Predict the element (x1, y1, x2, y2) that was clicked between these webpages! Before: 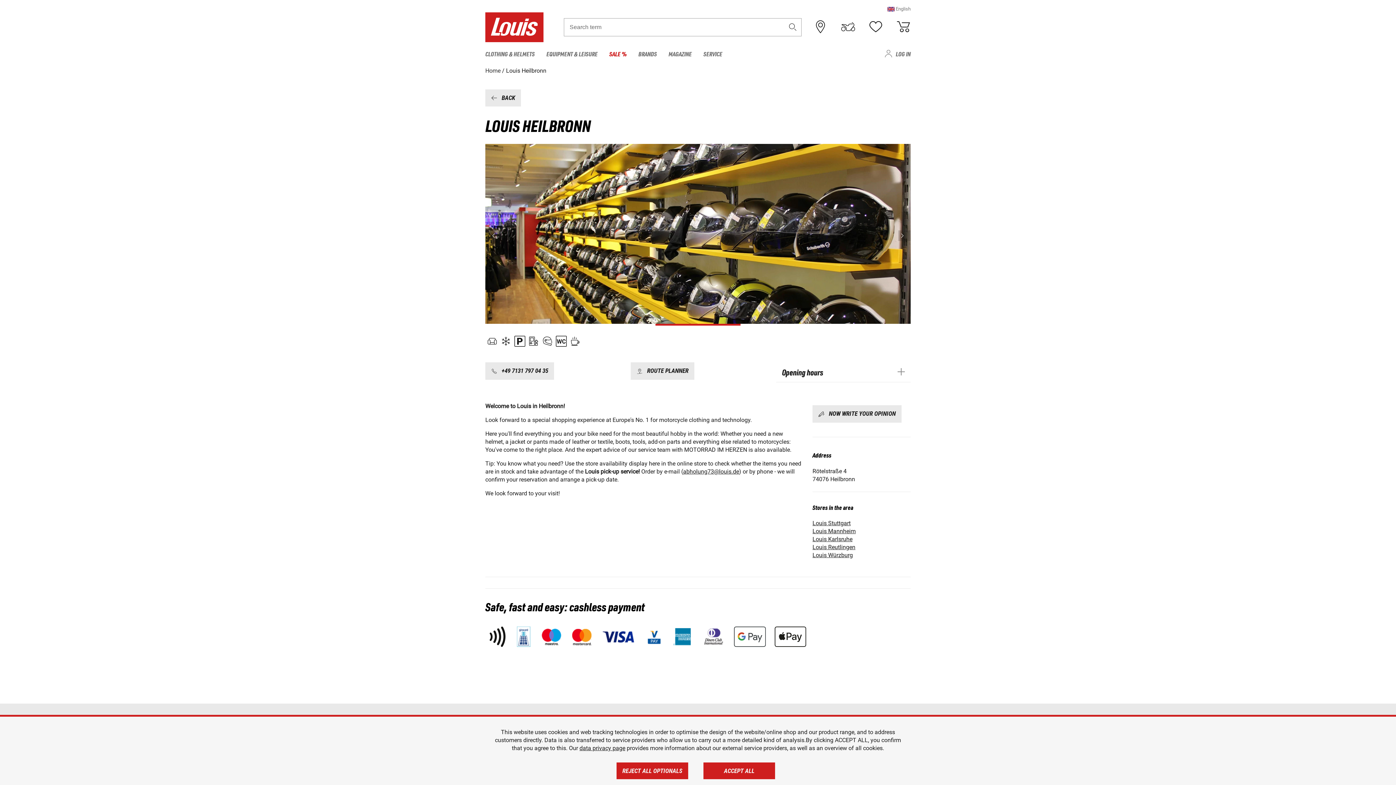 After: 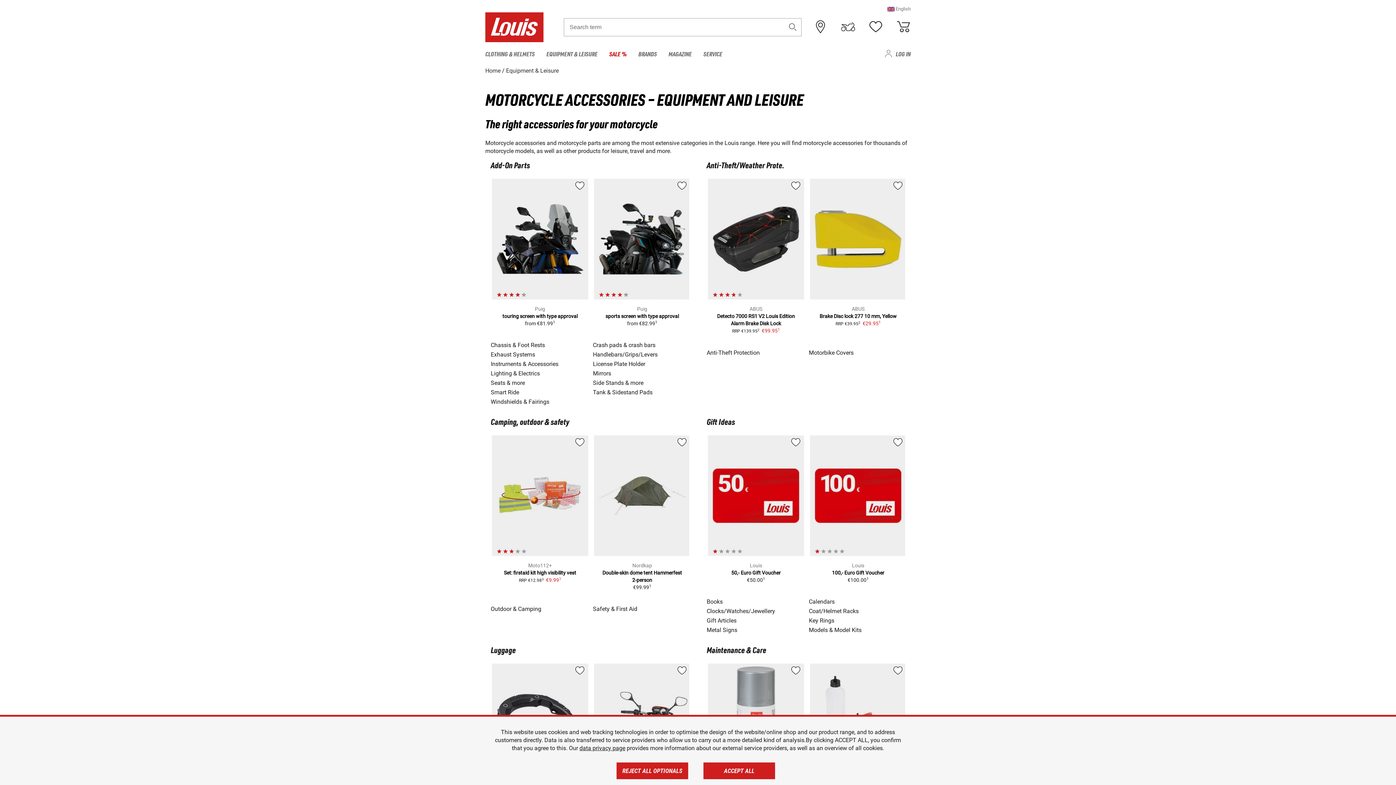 Action: label: EQUIPMENT & LEISURE bbox: (540, 46, 603, 61)